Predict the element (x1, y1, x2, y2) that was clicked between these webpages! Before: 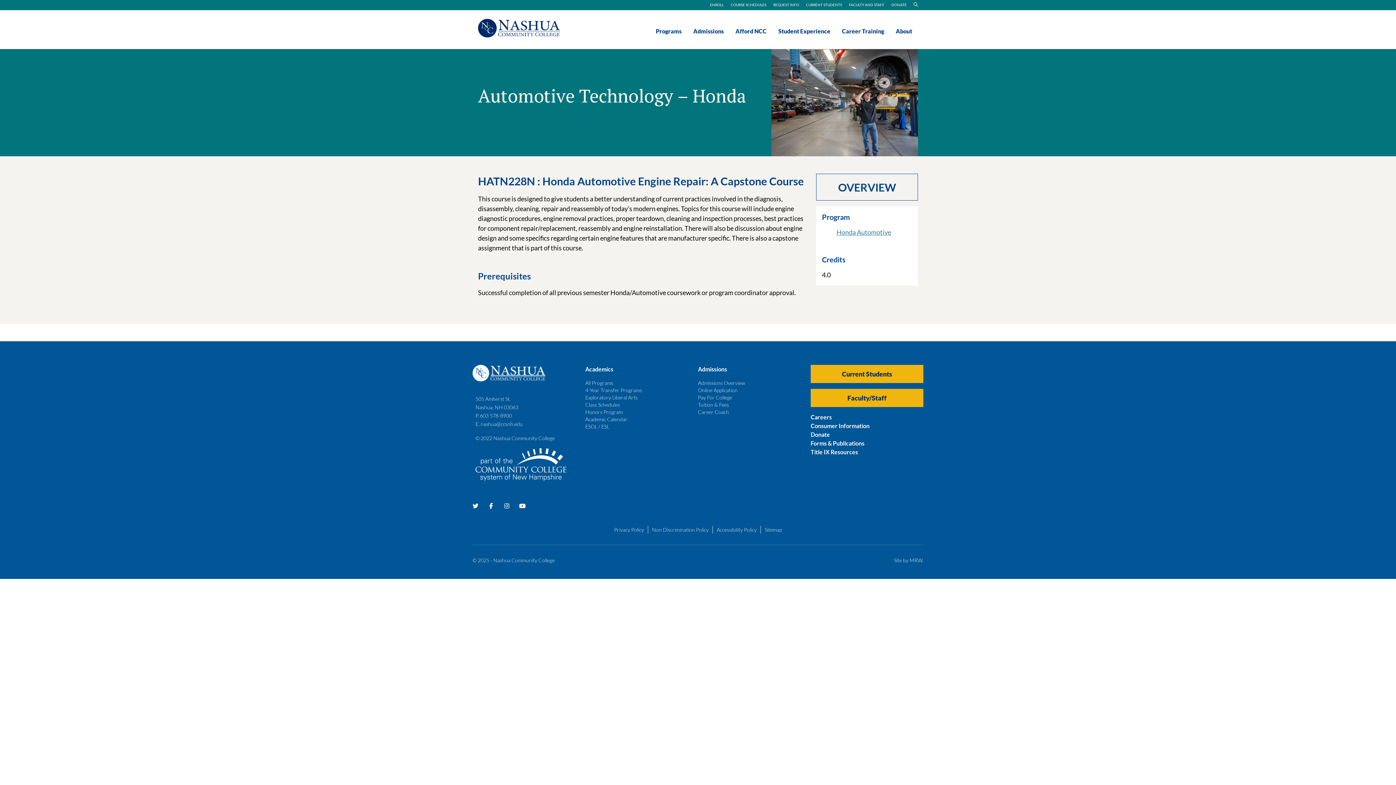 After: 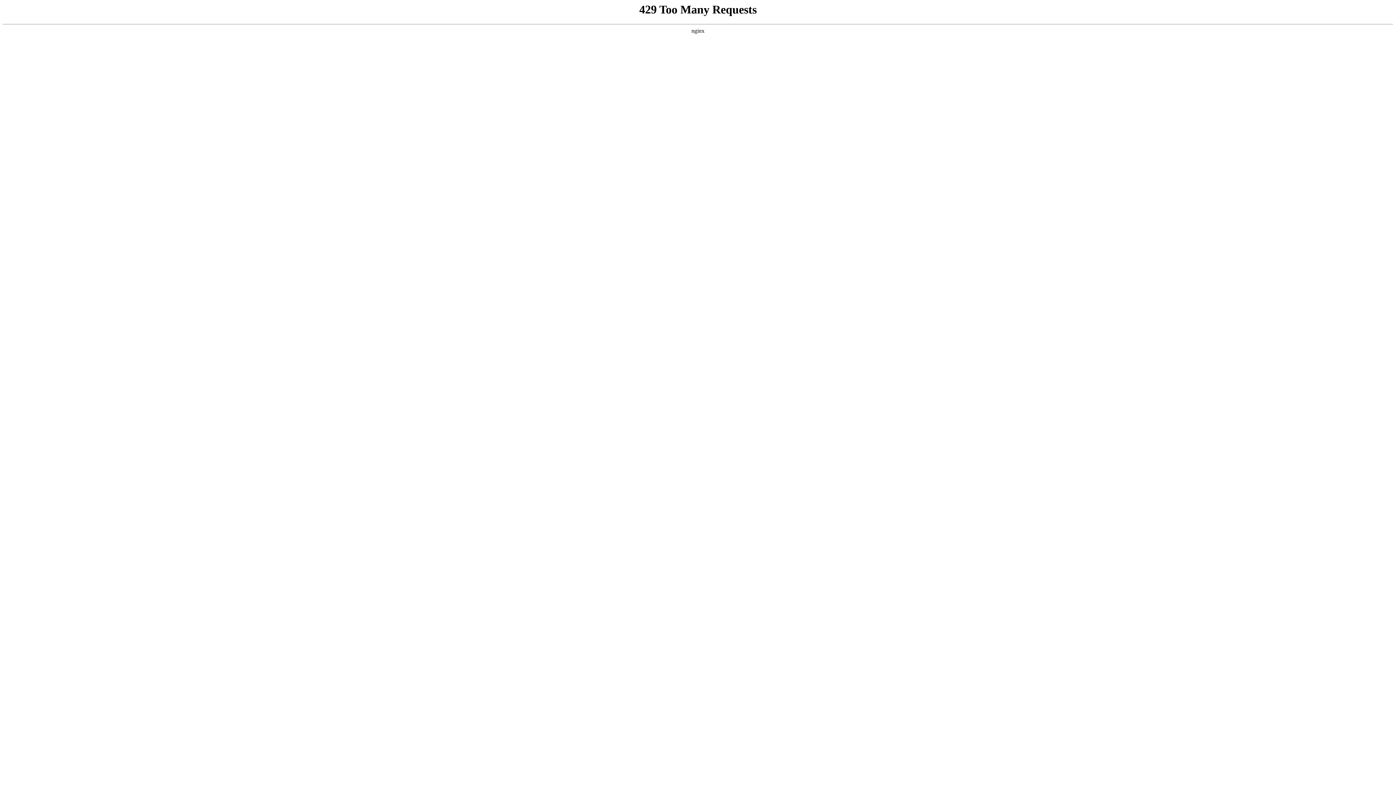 Action: label: DONATE bbox: (891, 2, 906, 10)